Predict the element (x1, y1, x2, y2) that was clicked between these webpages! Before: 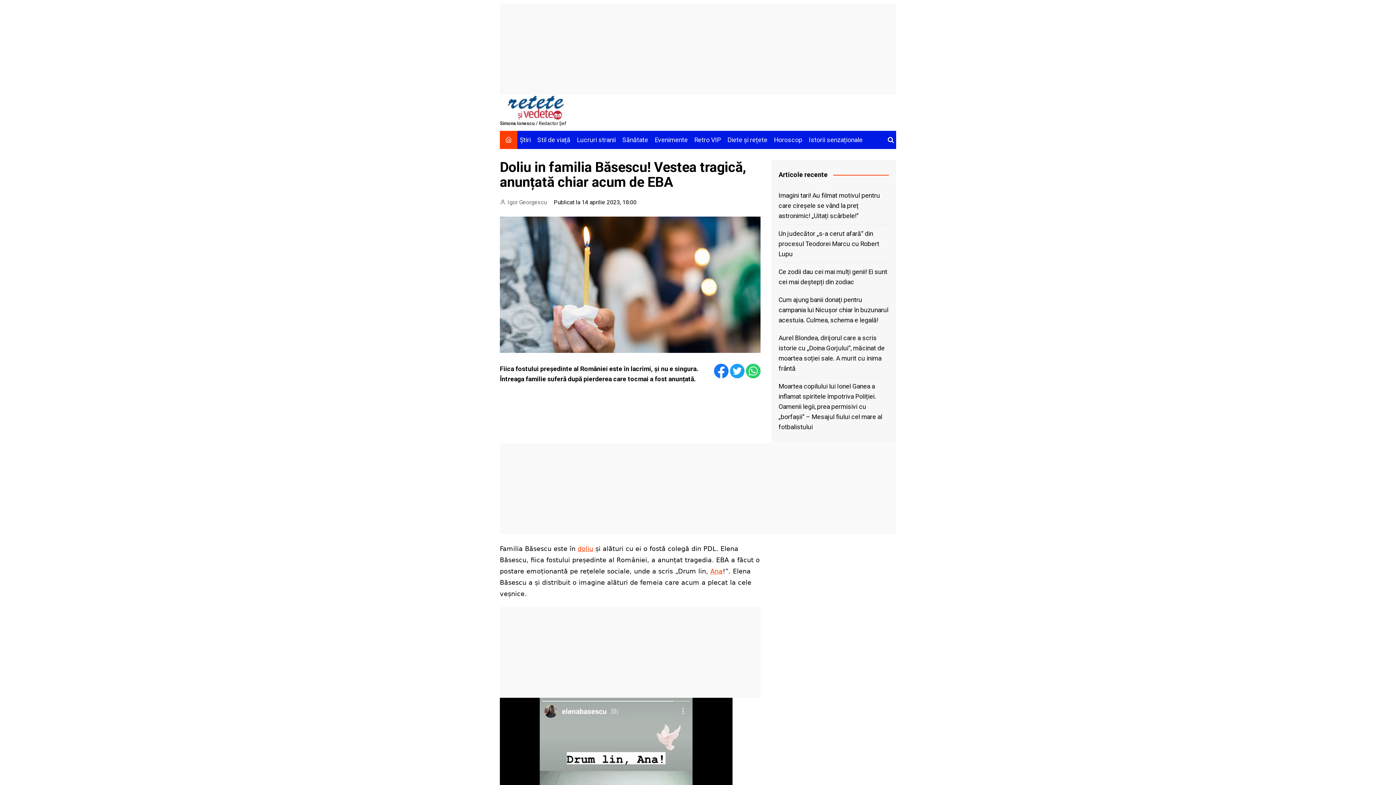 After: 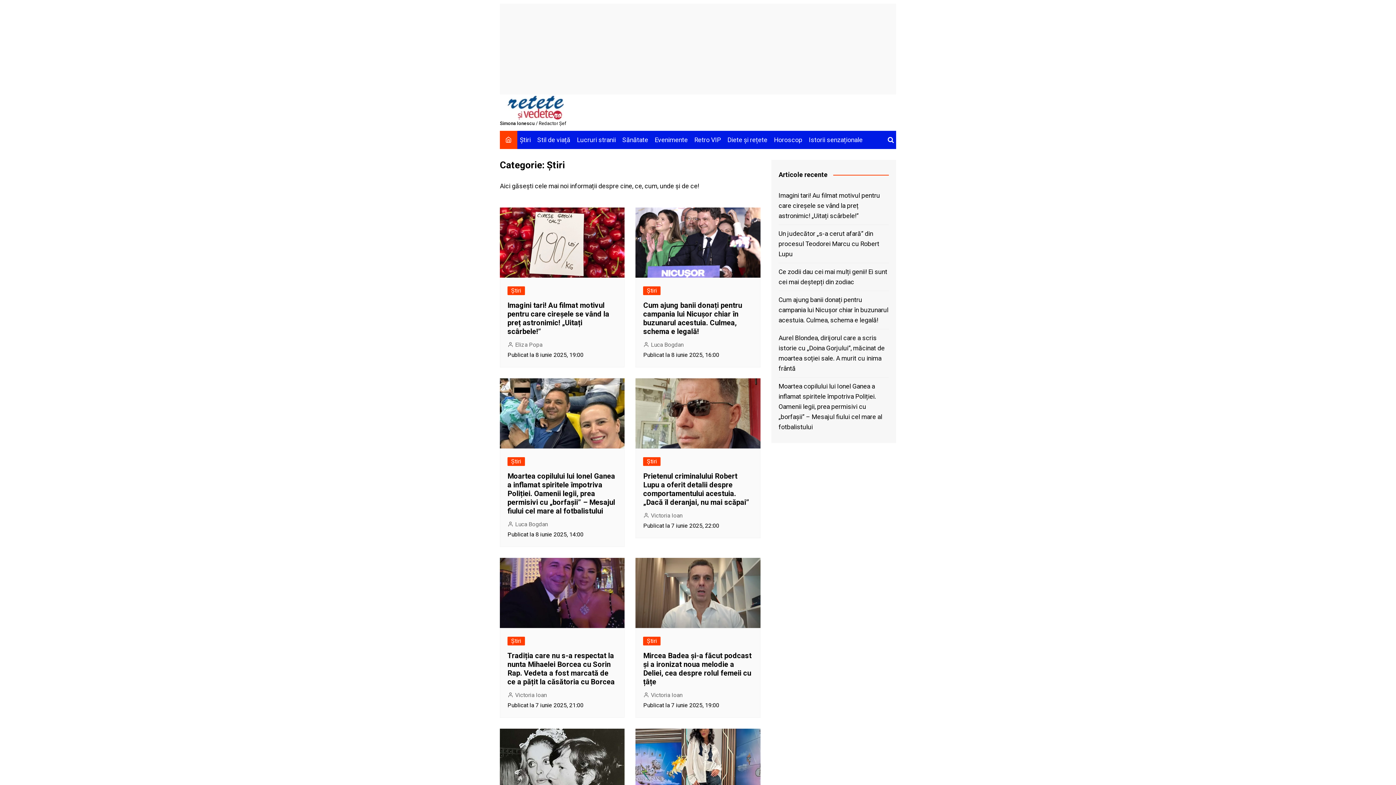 Action: bbox: (517, 130, 533, 149) label: Știri